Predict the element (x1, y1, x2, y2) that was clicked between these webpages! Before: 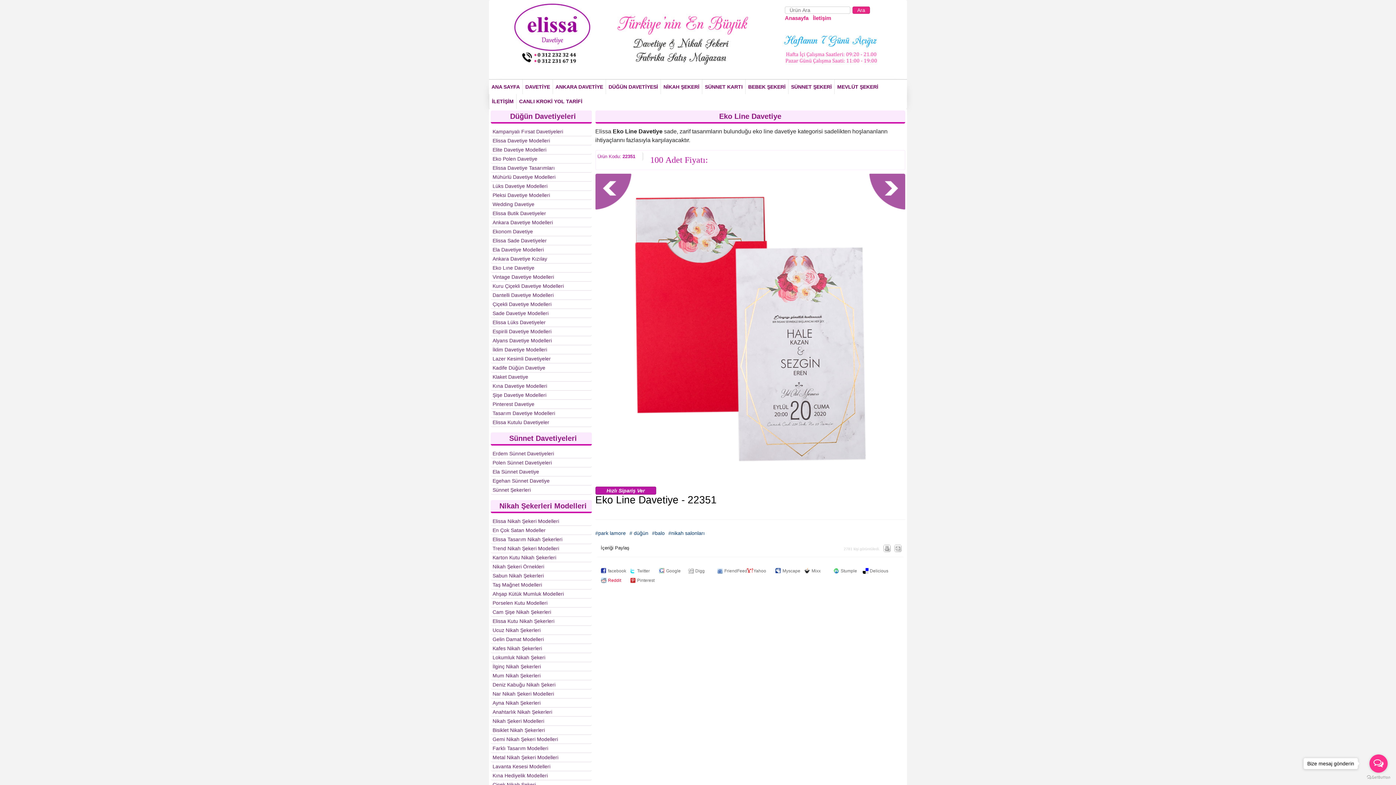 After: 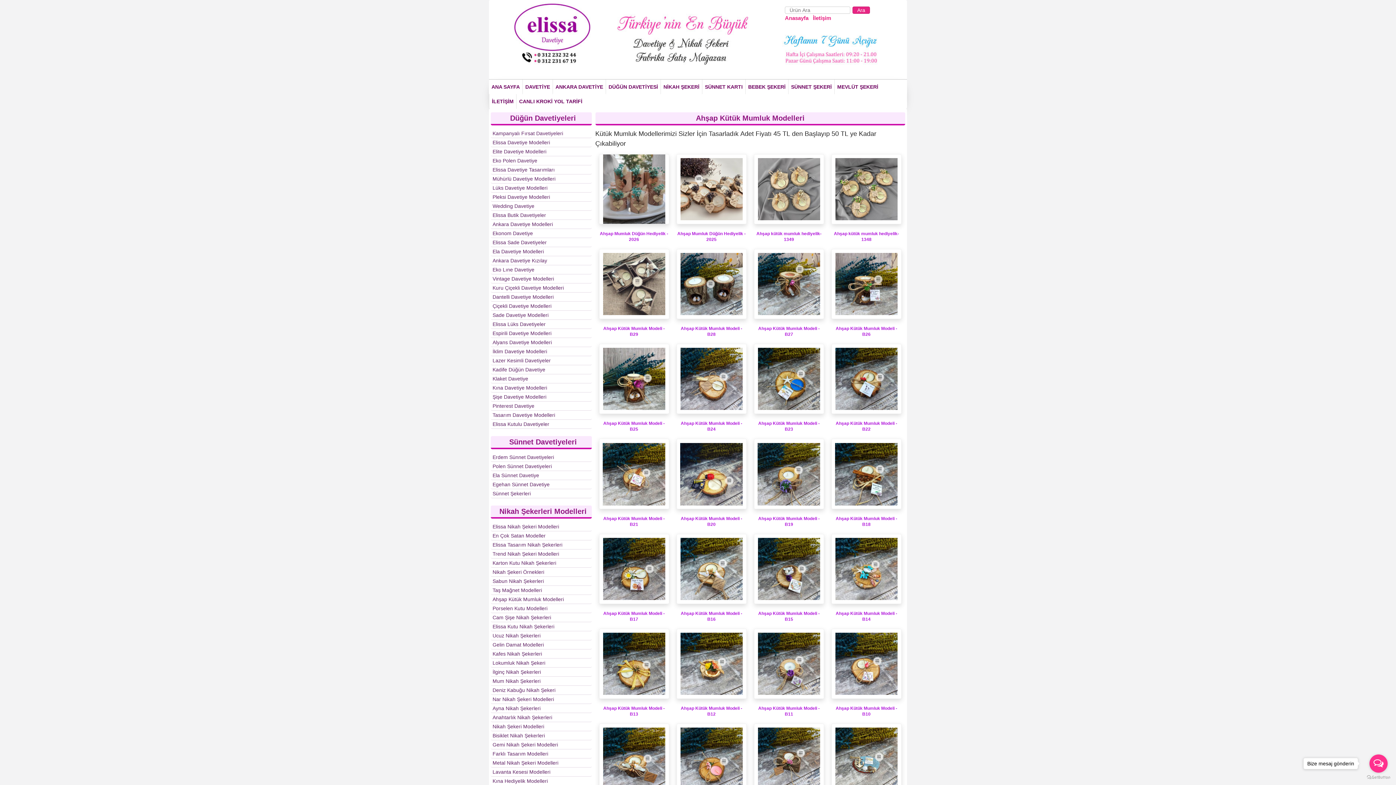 Action: bbox: (490, 589, 591, 598) label: Ahşap Kütük Mumluk Modelleri